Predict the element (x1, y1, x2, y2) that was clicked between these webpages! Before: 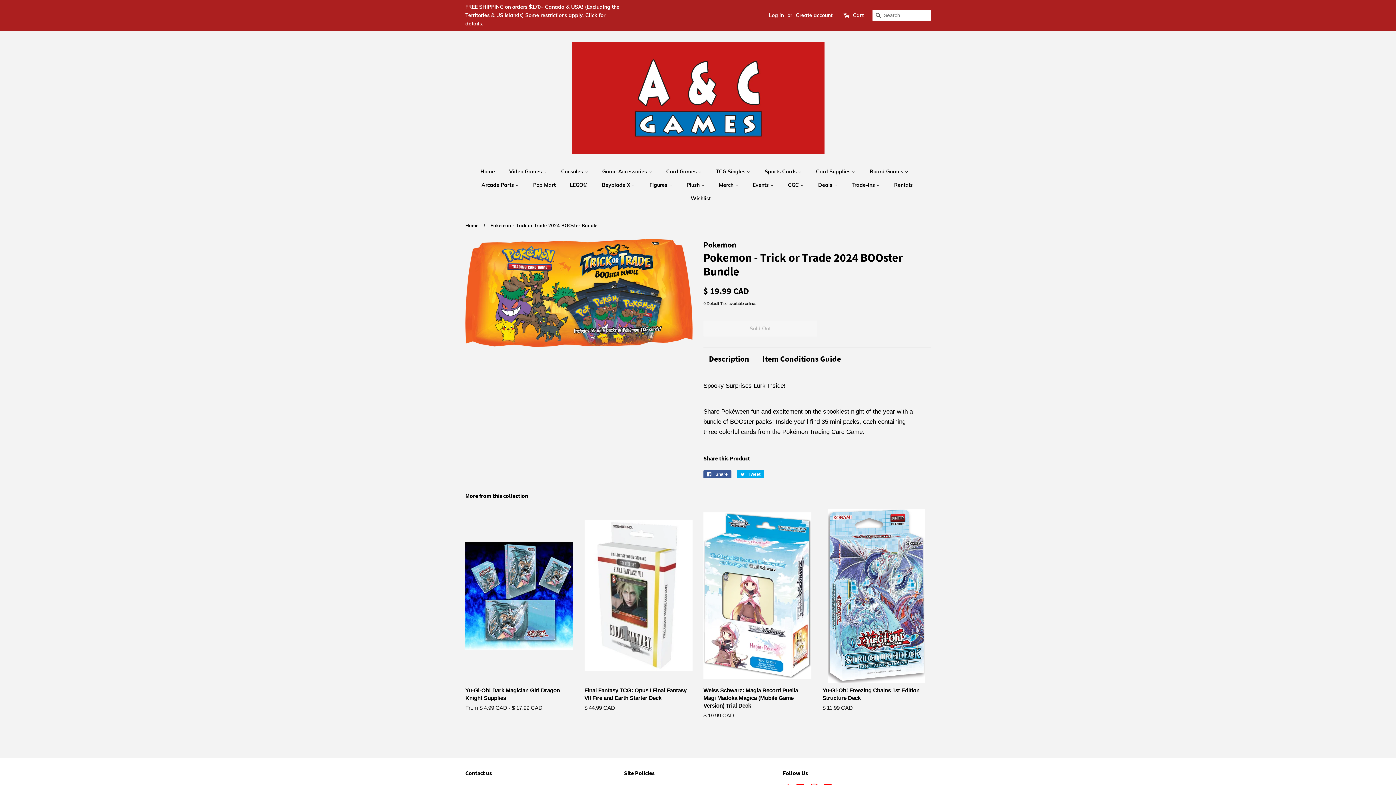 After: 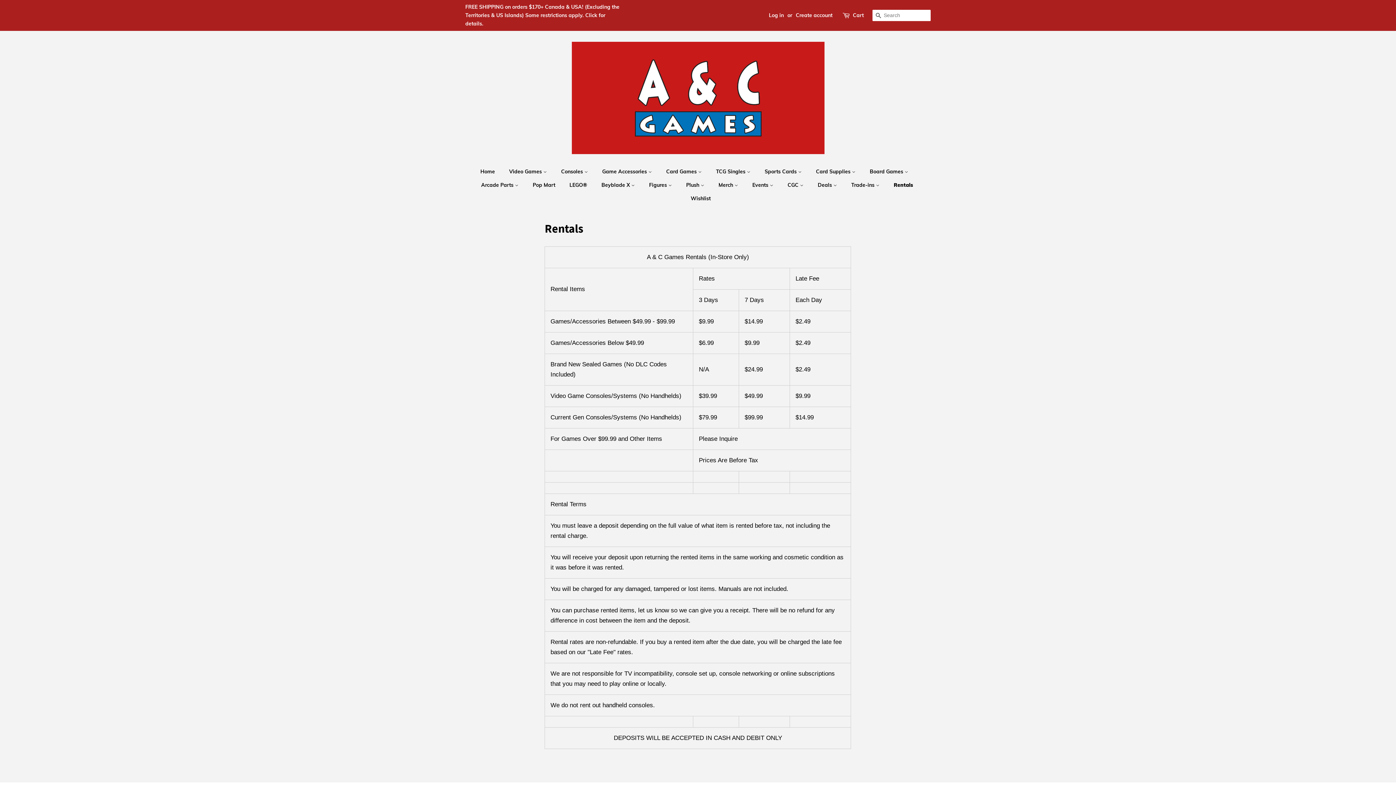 Action: label: Rentals bbox: (888, 178, 920, 192)